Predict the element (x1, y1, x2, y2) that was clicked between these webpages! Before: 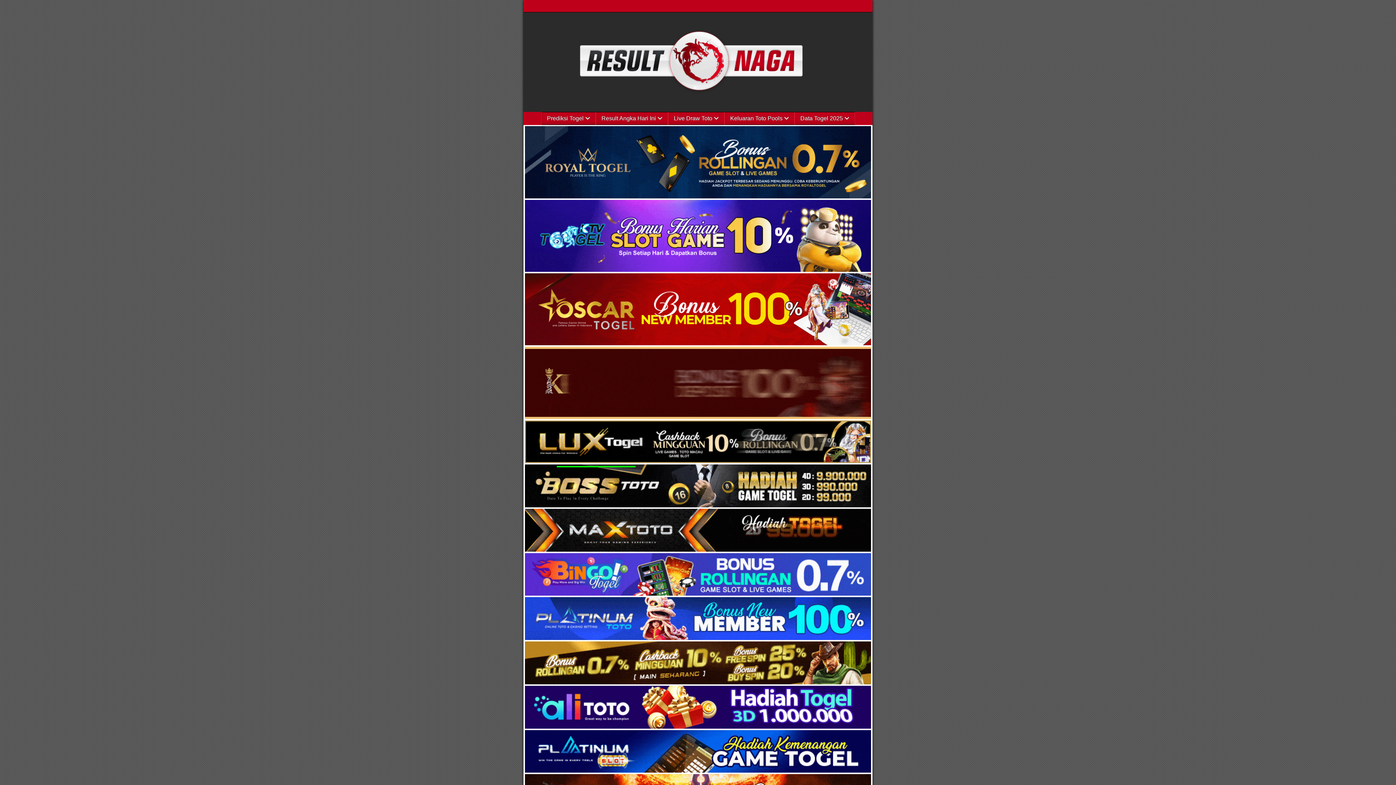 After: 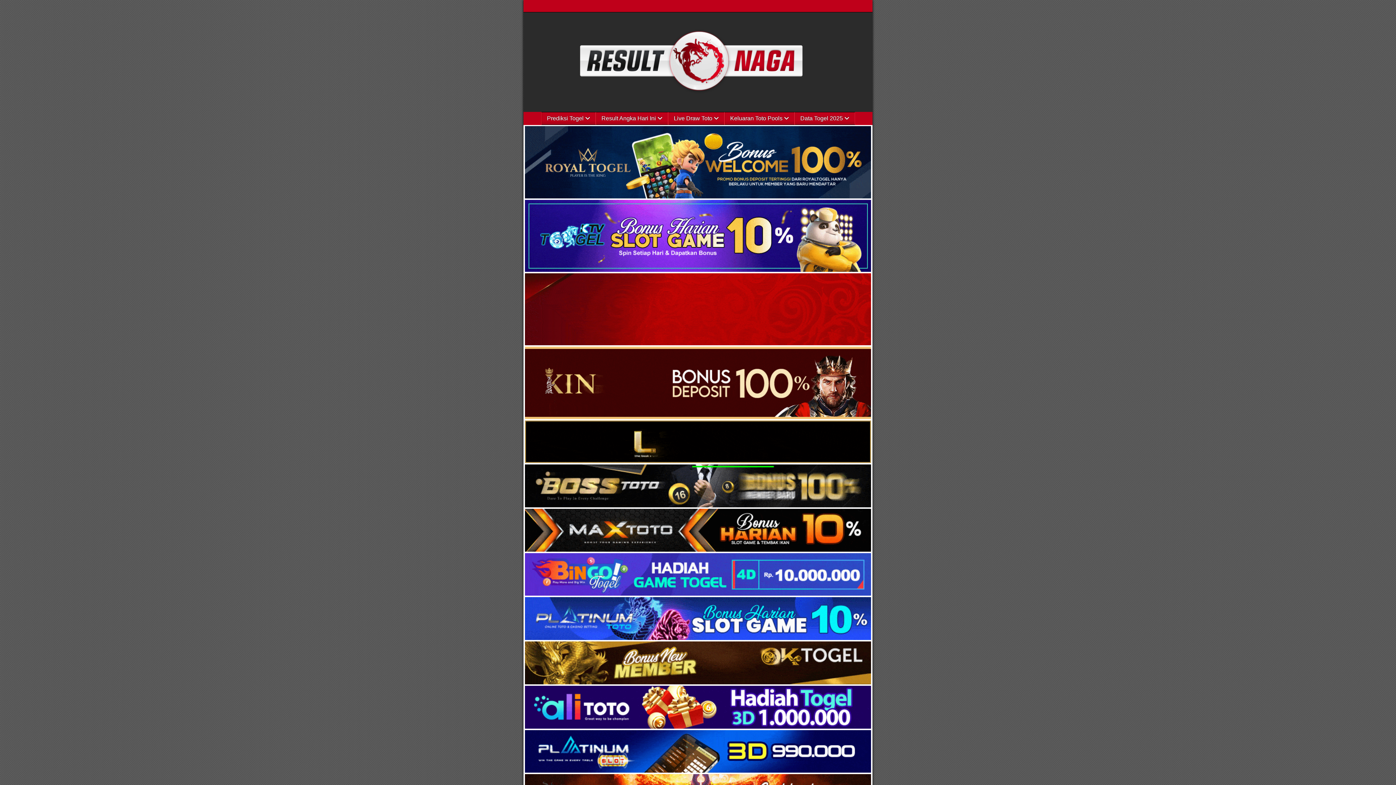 Action: bbox: (525, 591, 871, 597)